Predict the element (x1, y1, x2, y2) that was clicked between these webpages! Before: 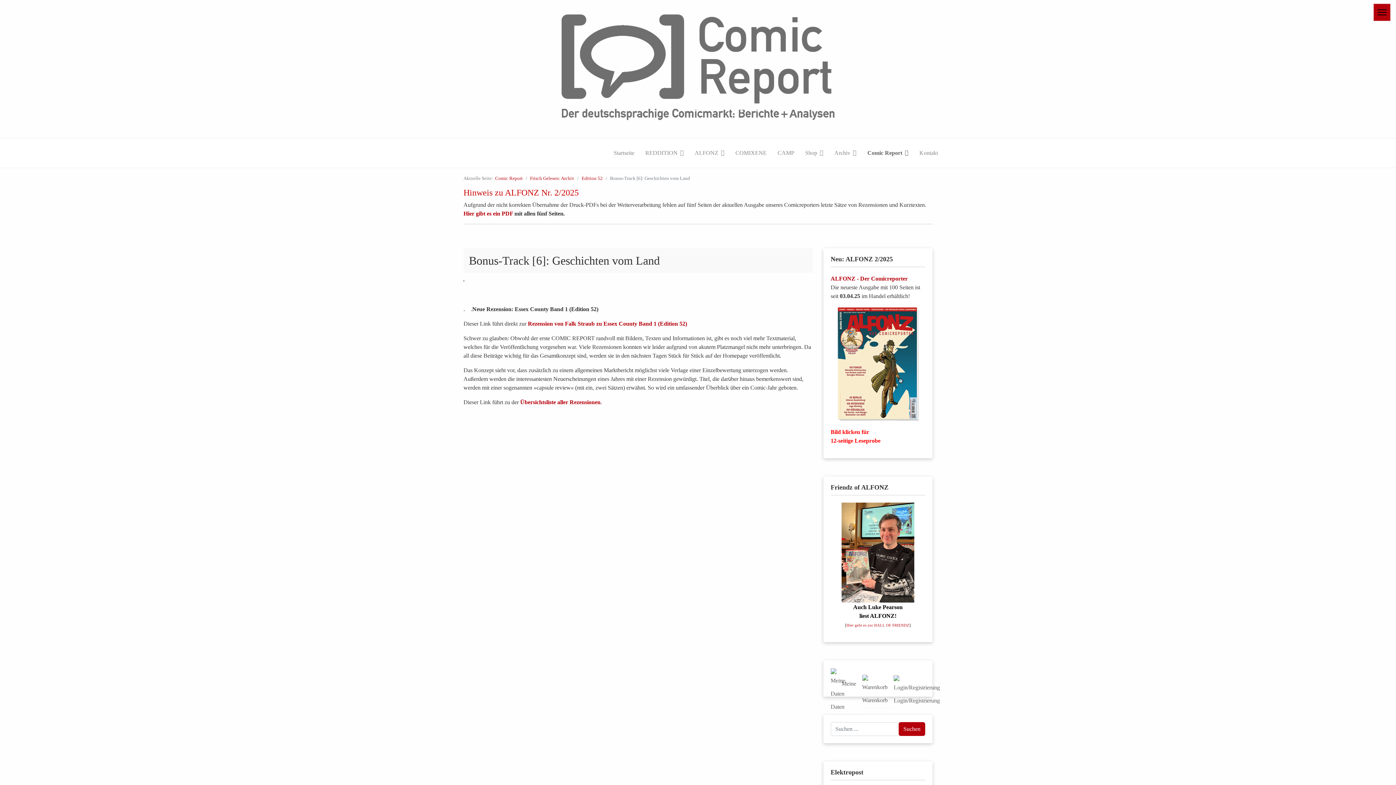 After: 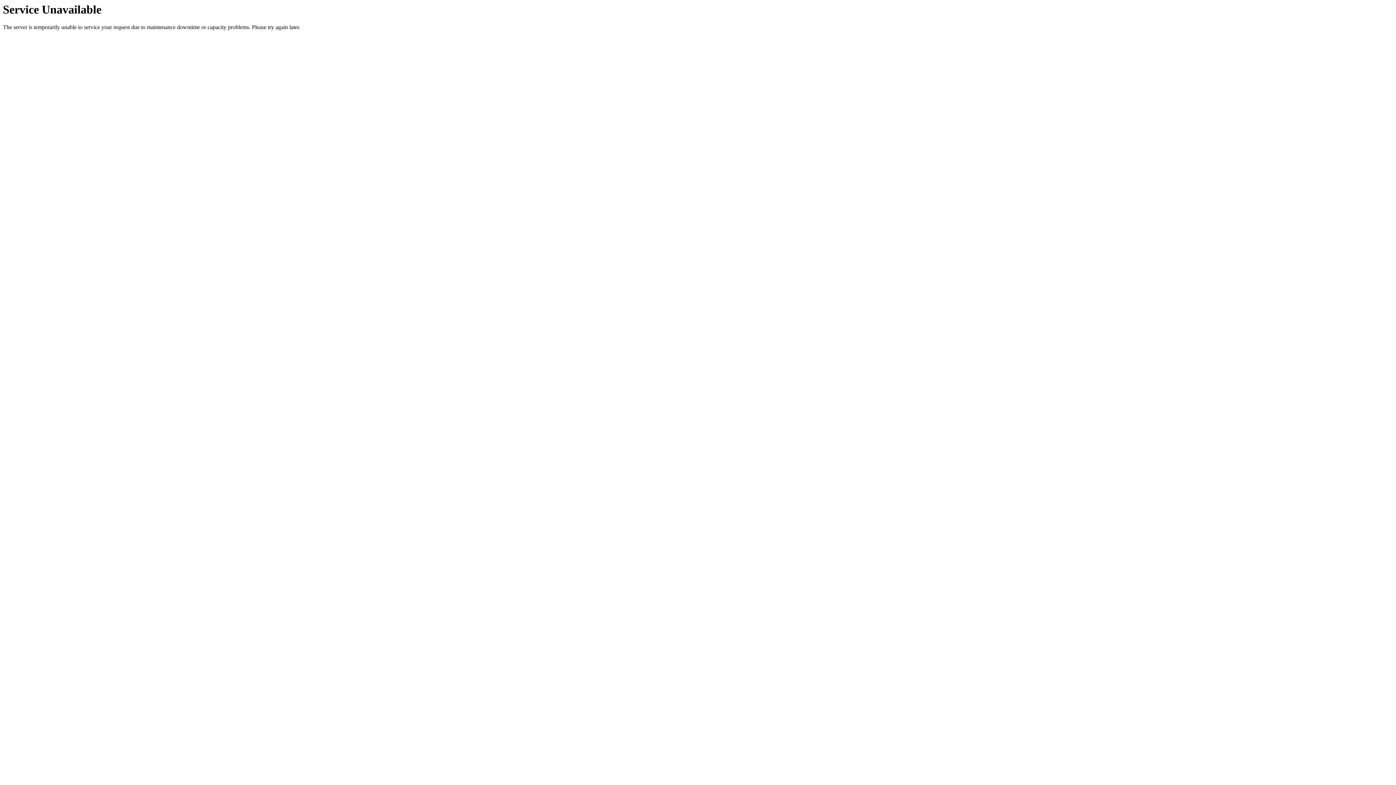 Action: label: COMIXENE bbox: (730, 138, 772, 167)